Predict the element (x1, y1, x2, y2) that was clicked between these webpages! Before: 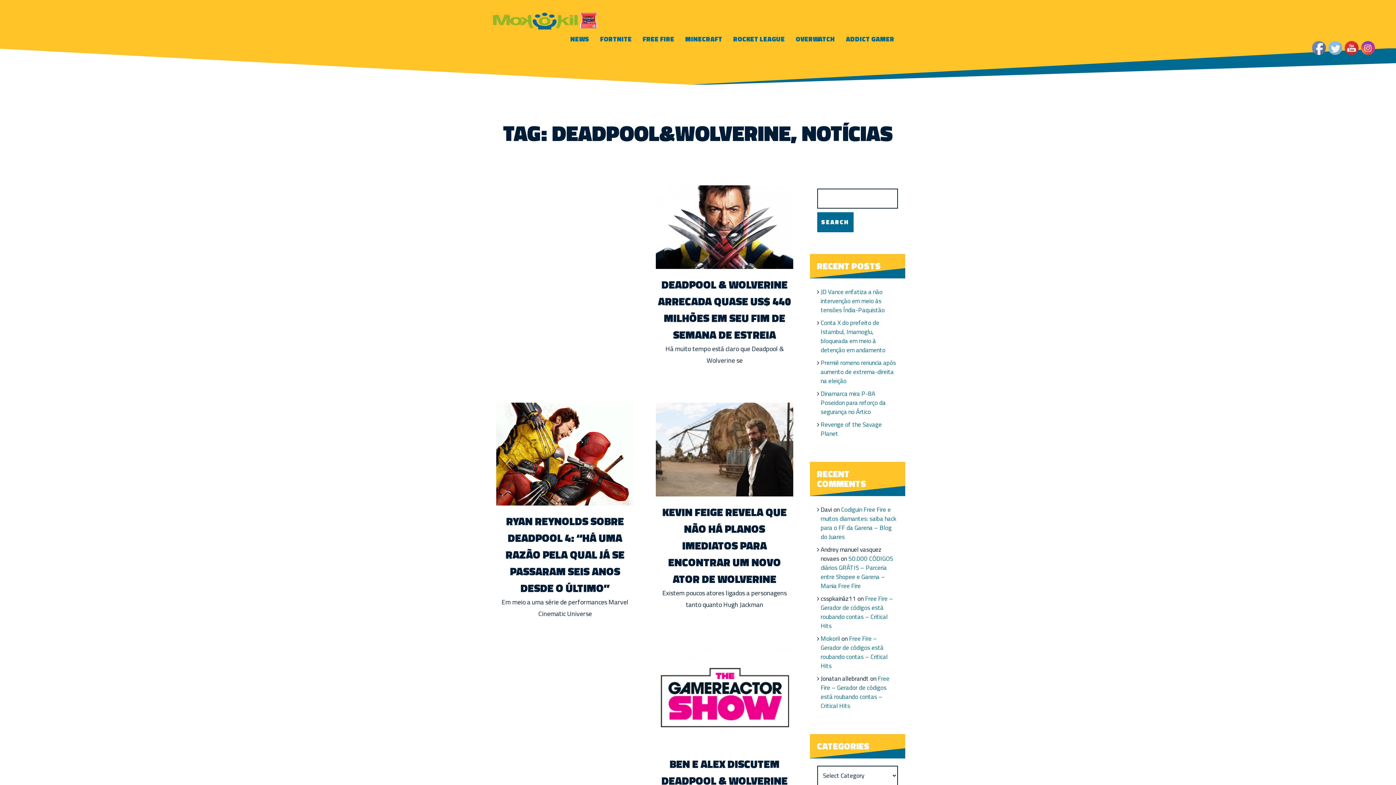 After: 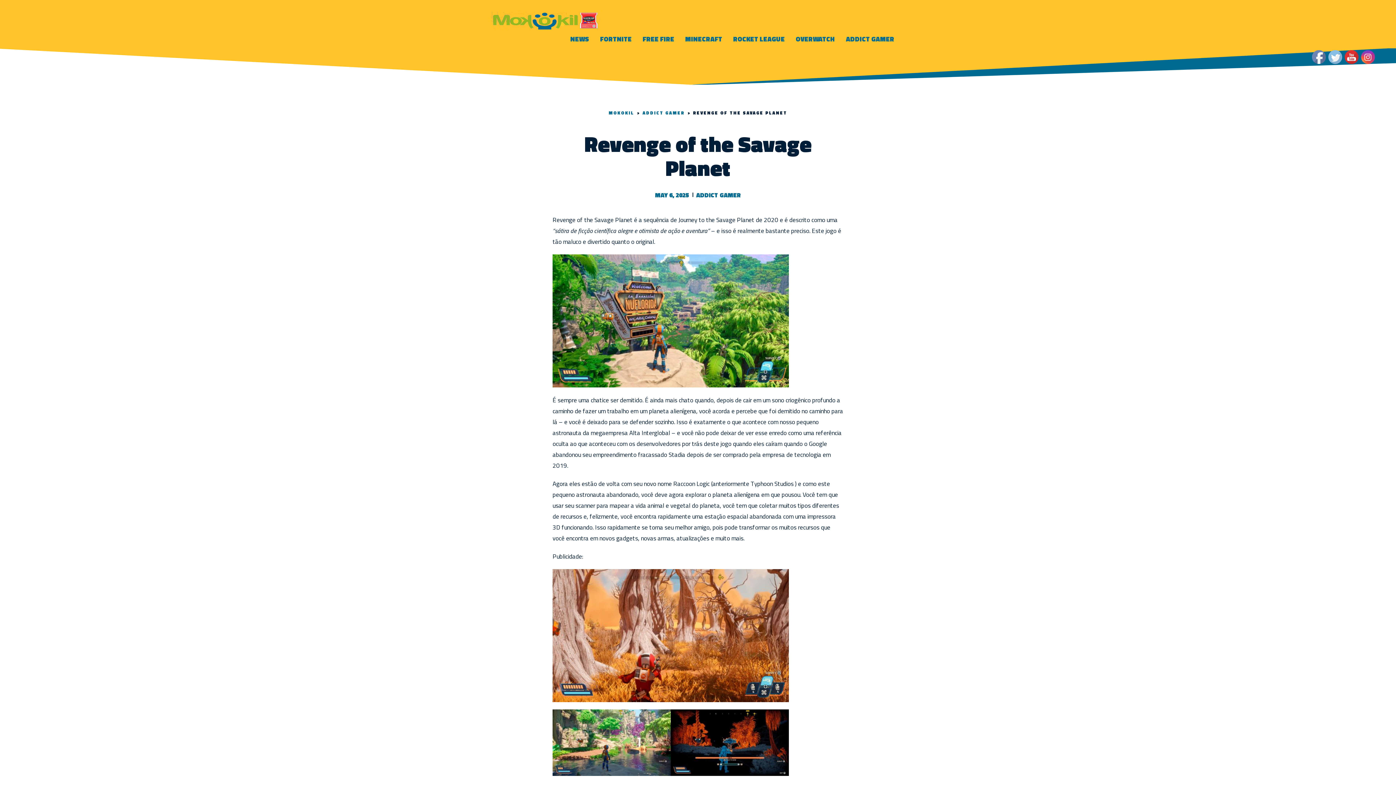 Action: label: Revenge of the Savage Planet bbox: (820, 419, 882, 438)